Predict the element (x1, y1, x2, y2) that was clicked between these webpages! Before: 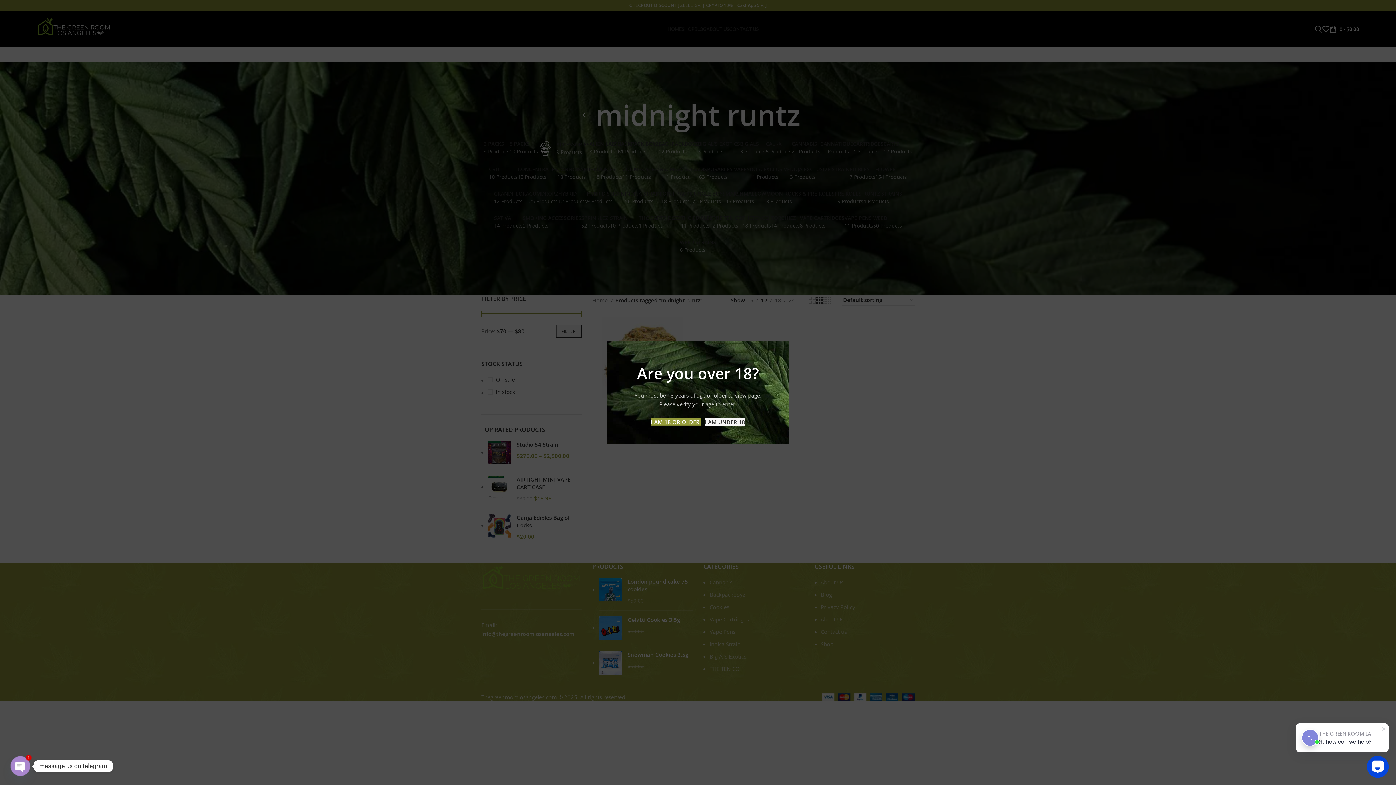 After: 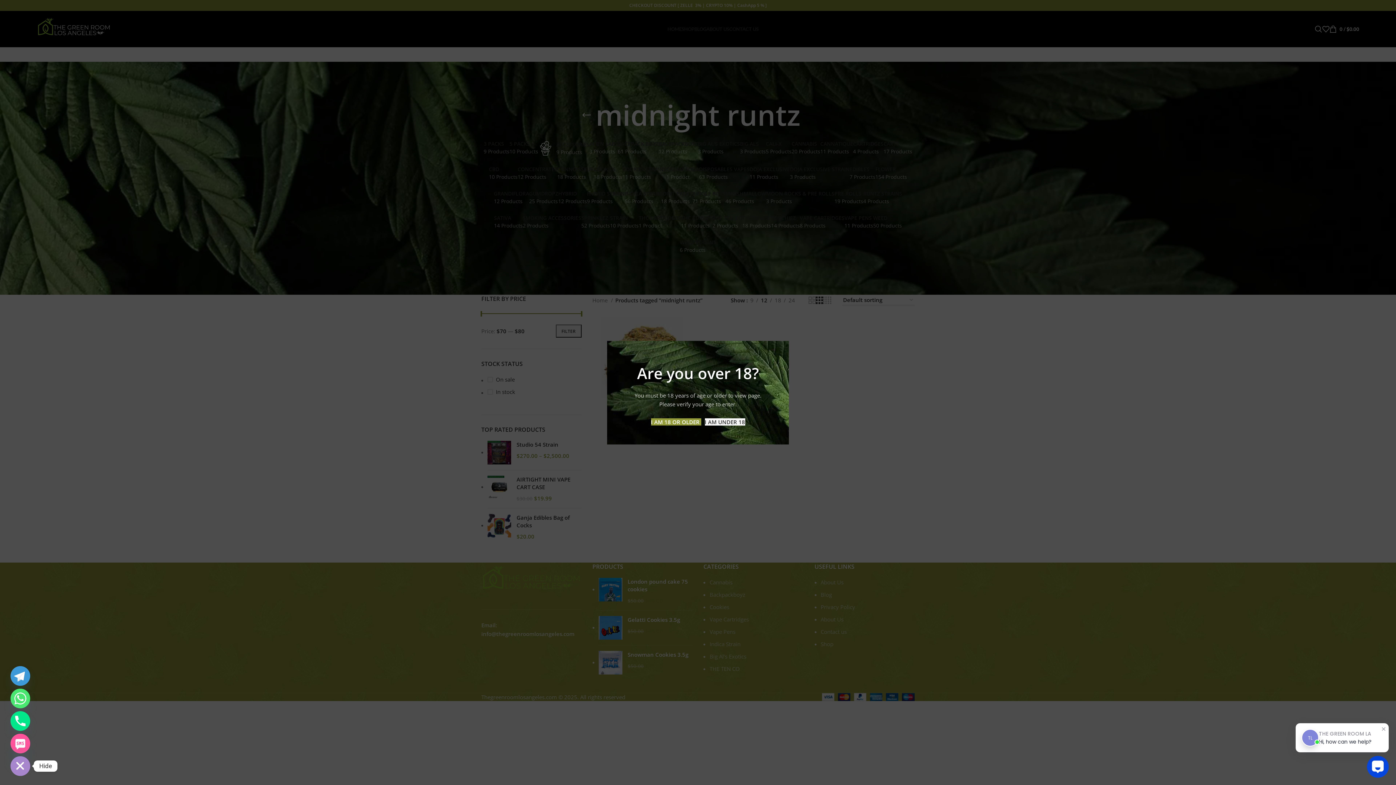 Action: bbox: (10, 756, 30, 776) label: Open chaty